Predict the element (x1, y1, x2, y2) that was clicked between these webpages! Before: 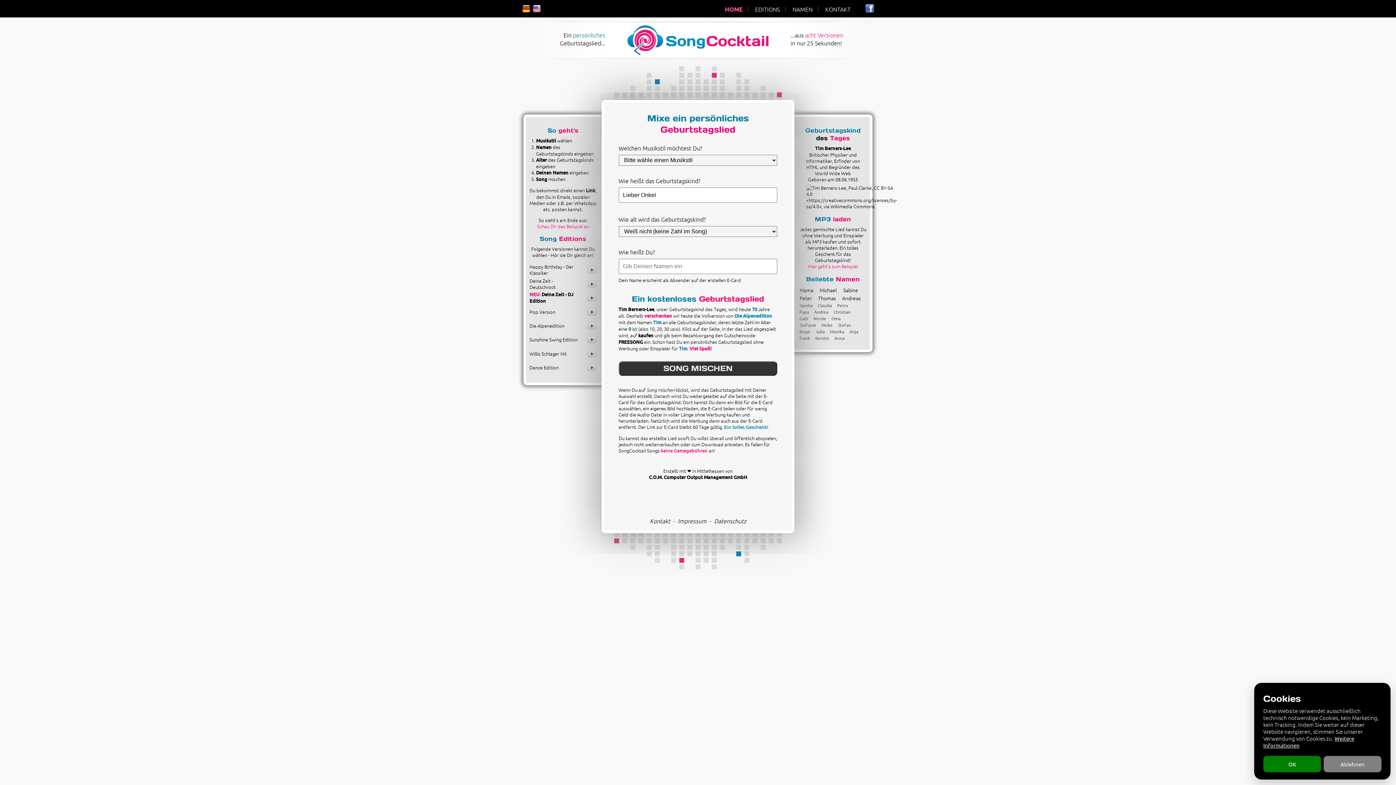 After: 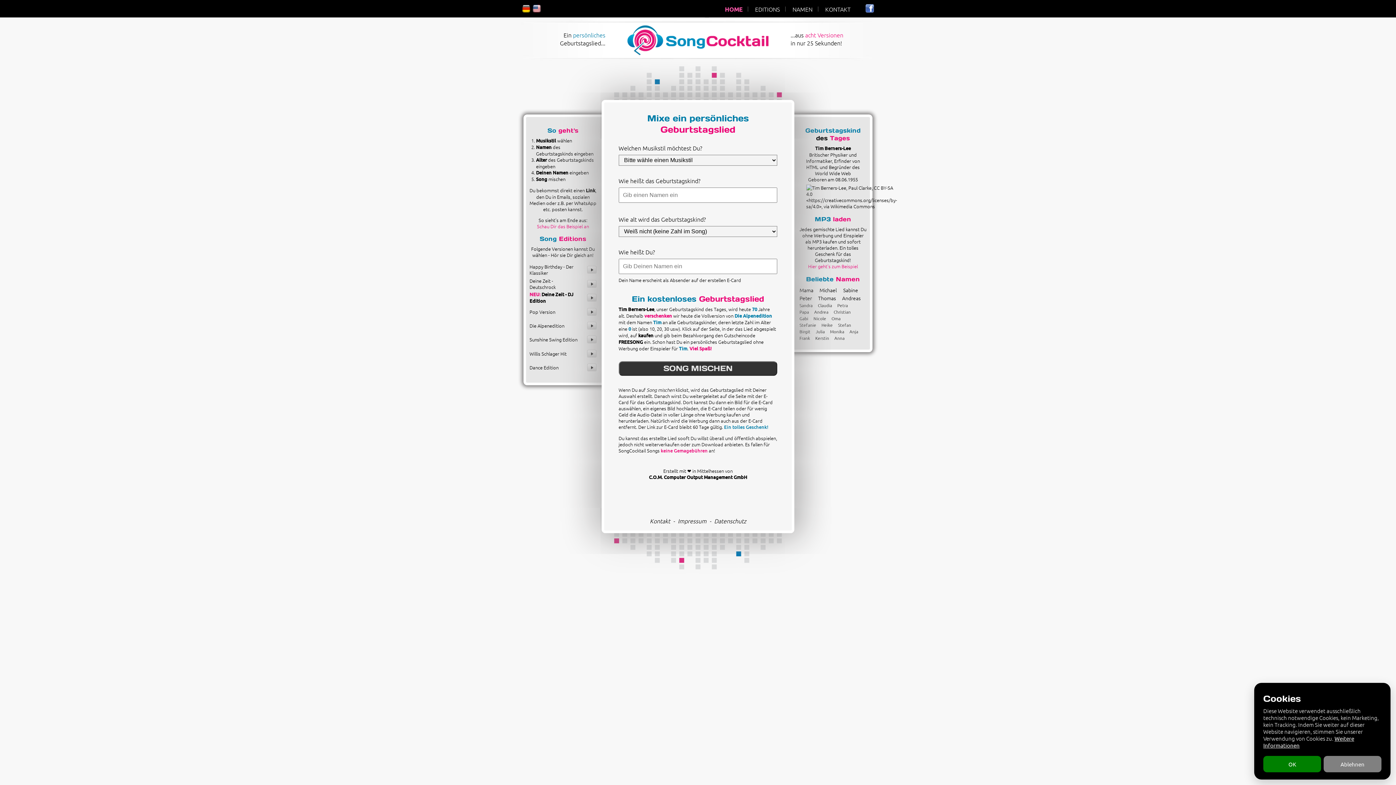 Action: bbox: (619, 49, 760, 57)